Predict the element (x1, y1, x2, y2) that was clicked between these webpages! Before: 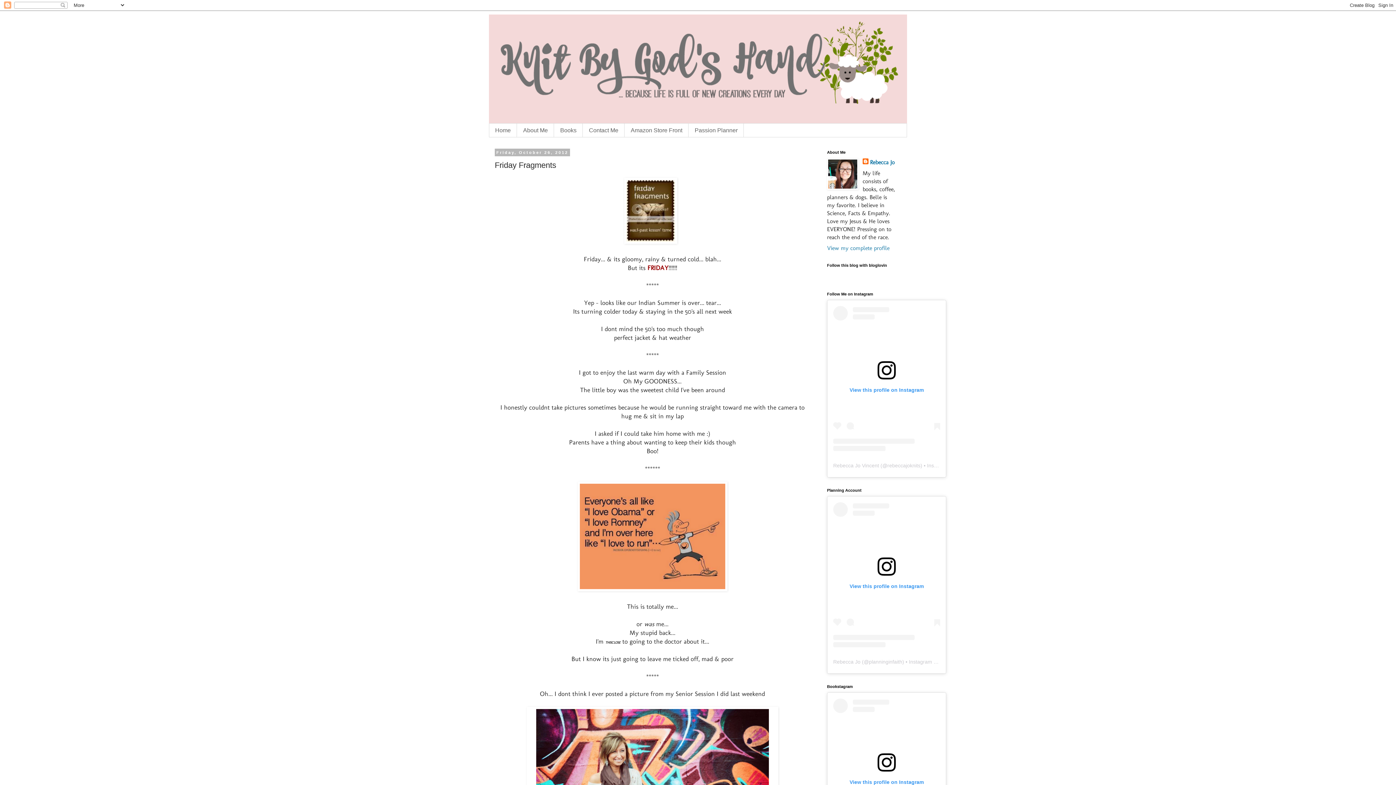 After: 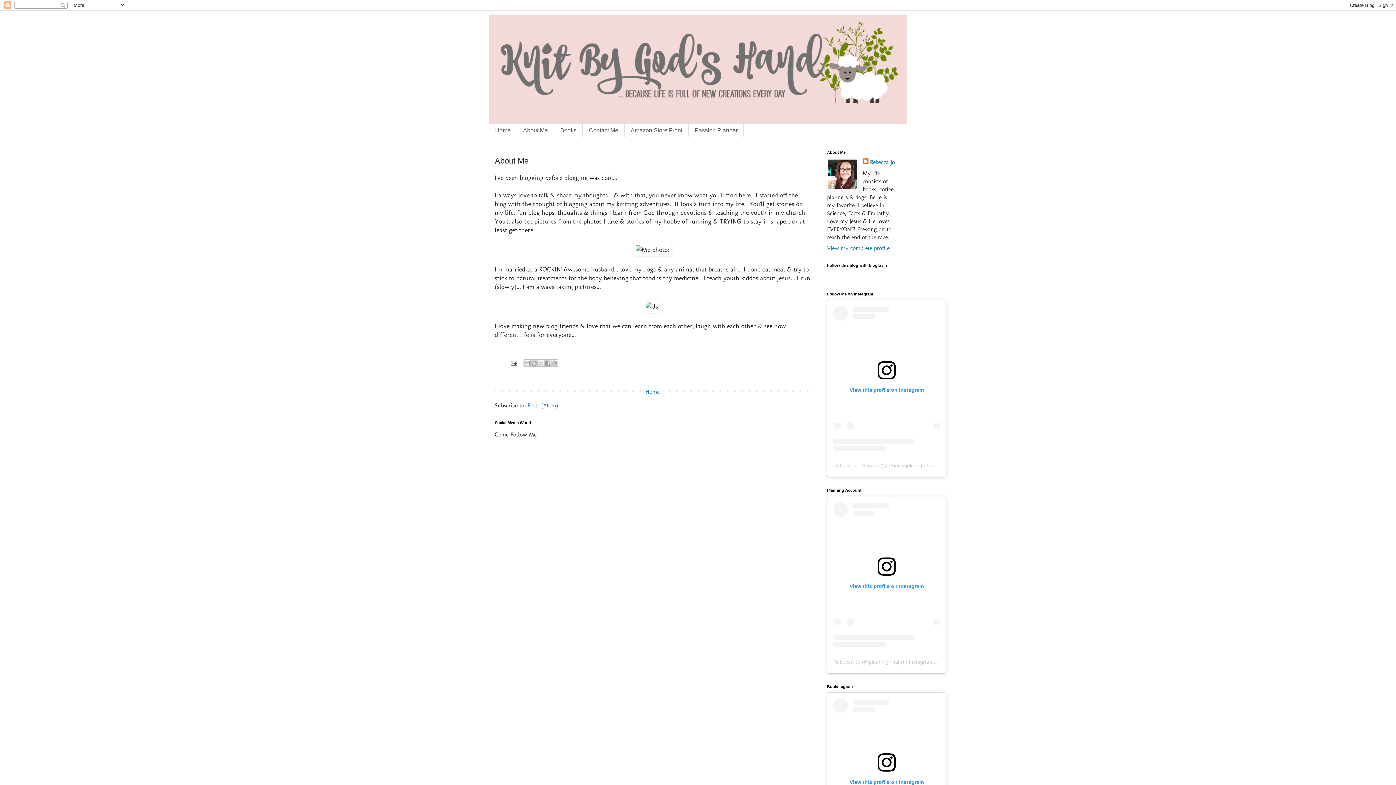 Action: label: About Me bbox: (517, 123, 554, 137)